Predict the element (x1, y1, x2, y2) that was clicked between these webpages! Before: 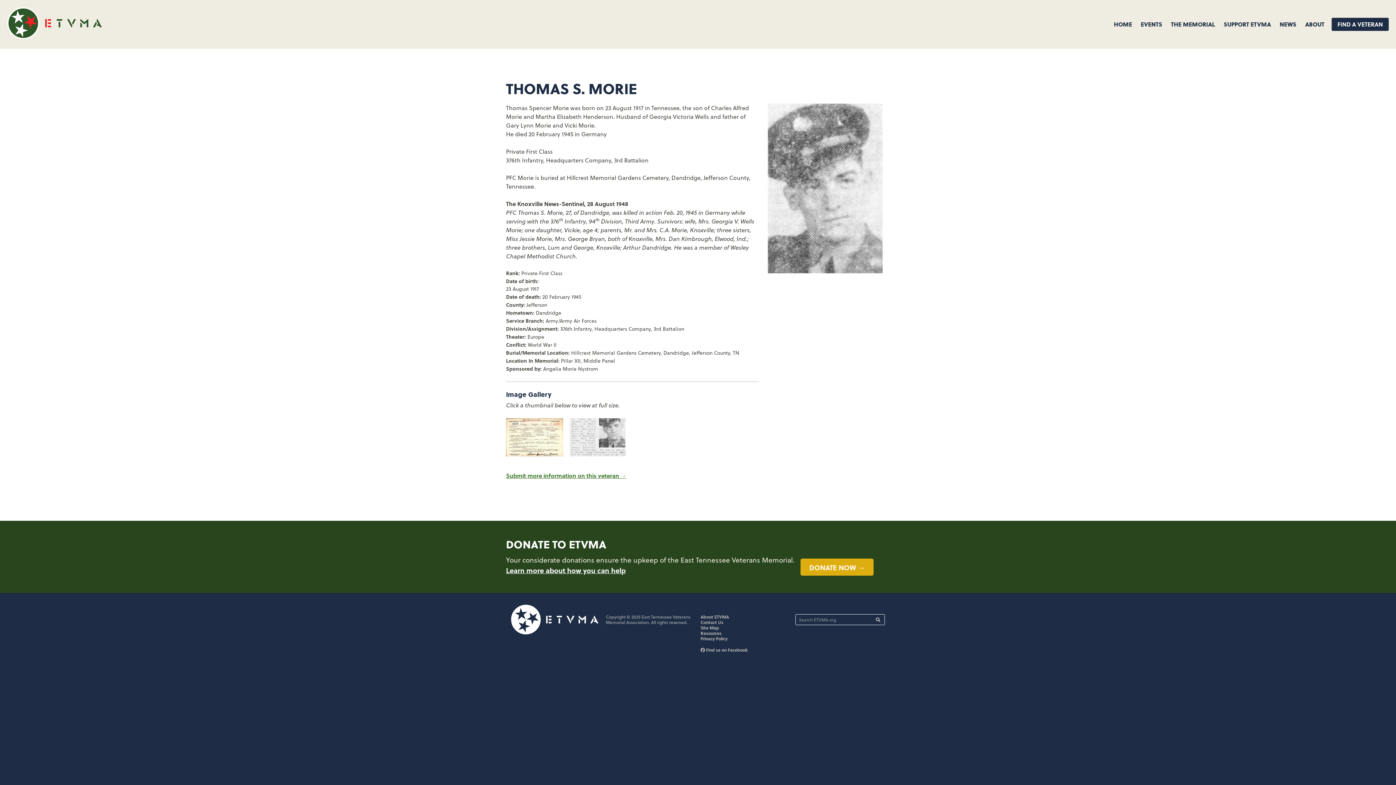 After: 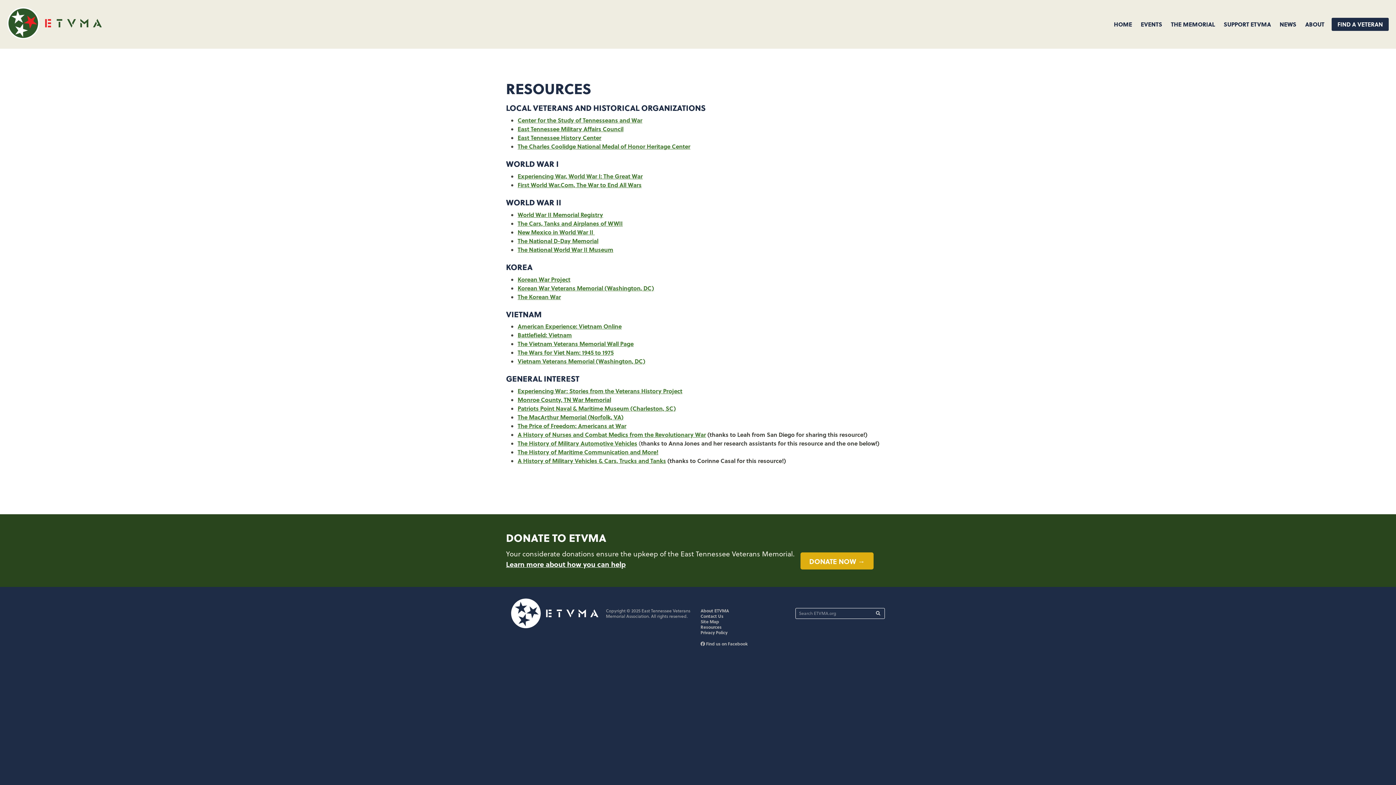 Action: bbox: (700, 630, 721, 636) label: Resources